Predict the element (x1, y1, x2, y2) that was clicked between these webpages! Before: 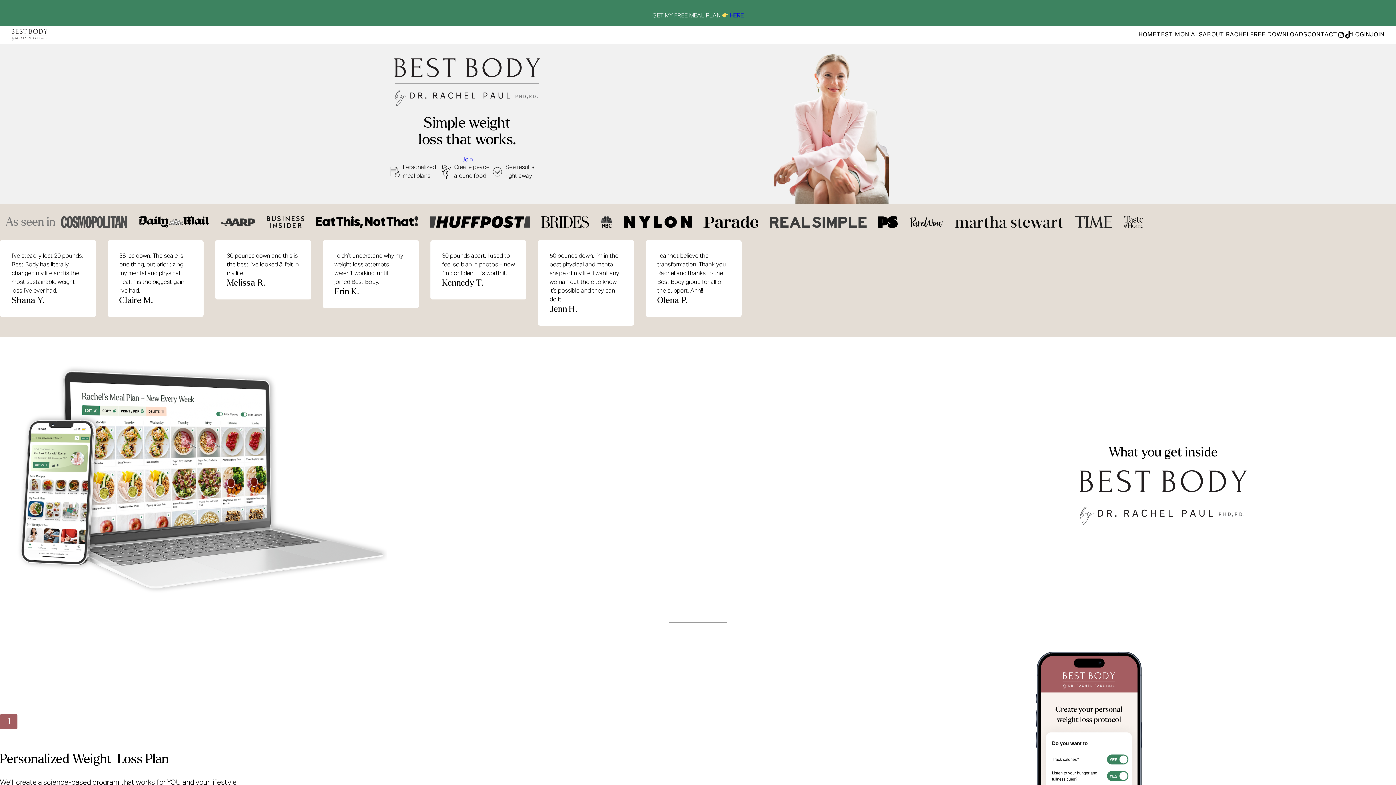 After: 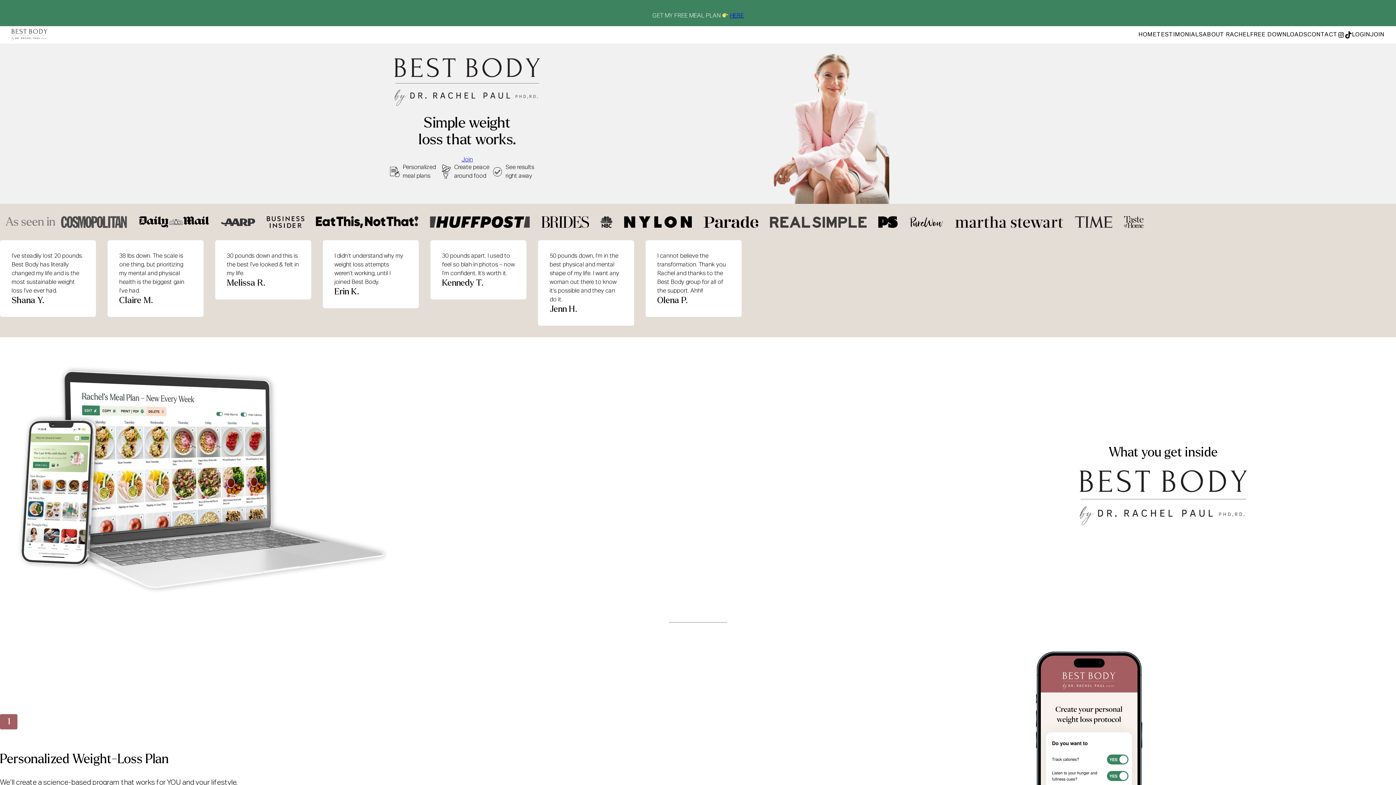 Action: bbox: (11, 29, 47, 40)